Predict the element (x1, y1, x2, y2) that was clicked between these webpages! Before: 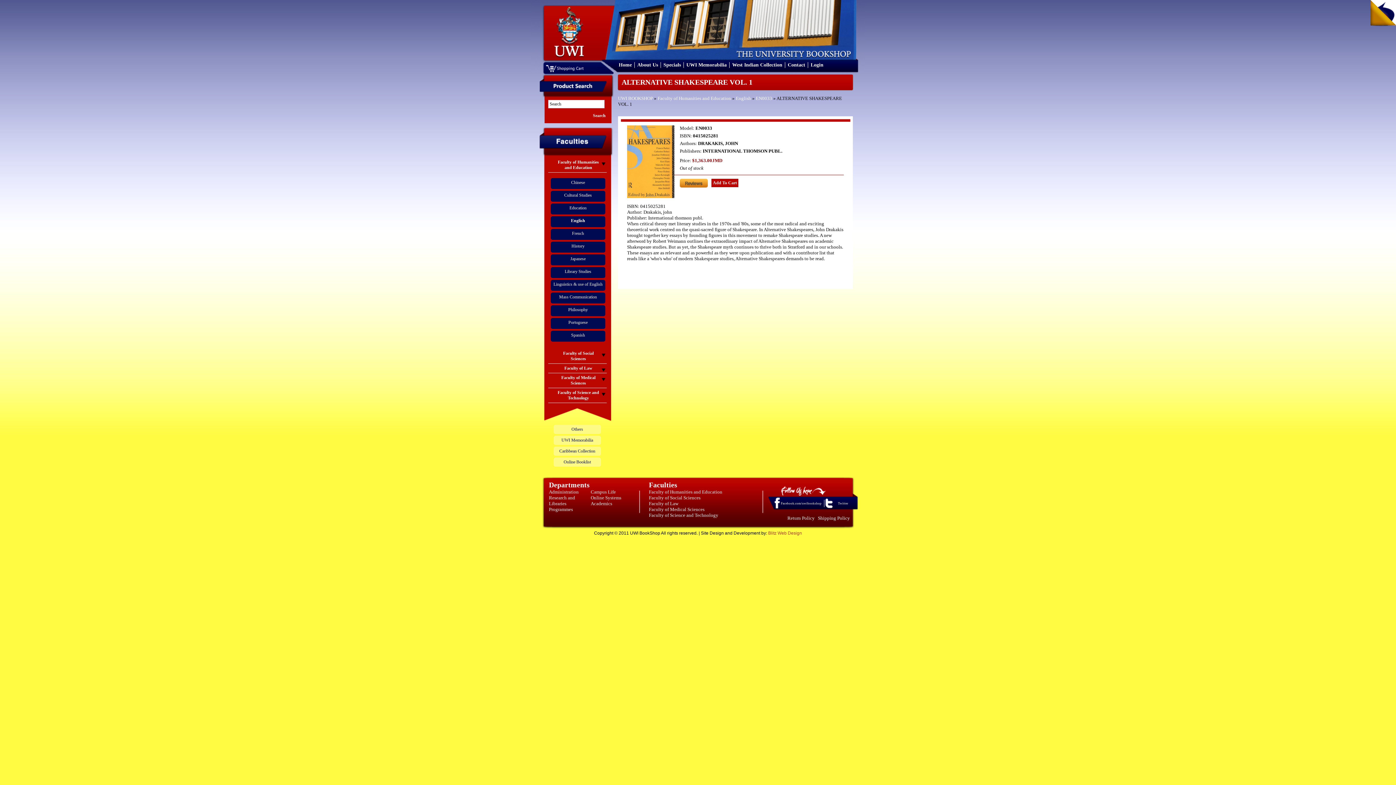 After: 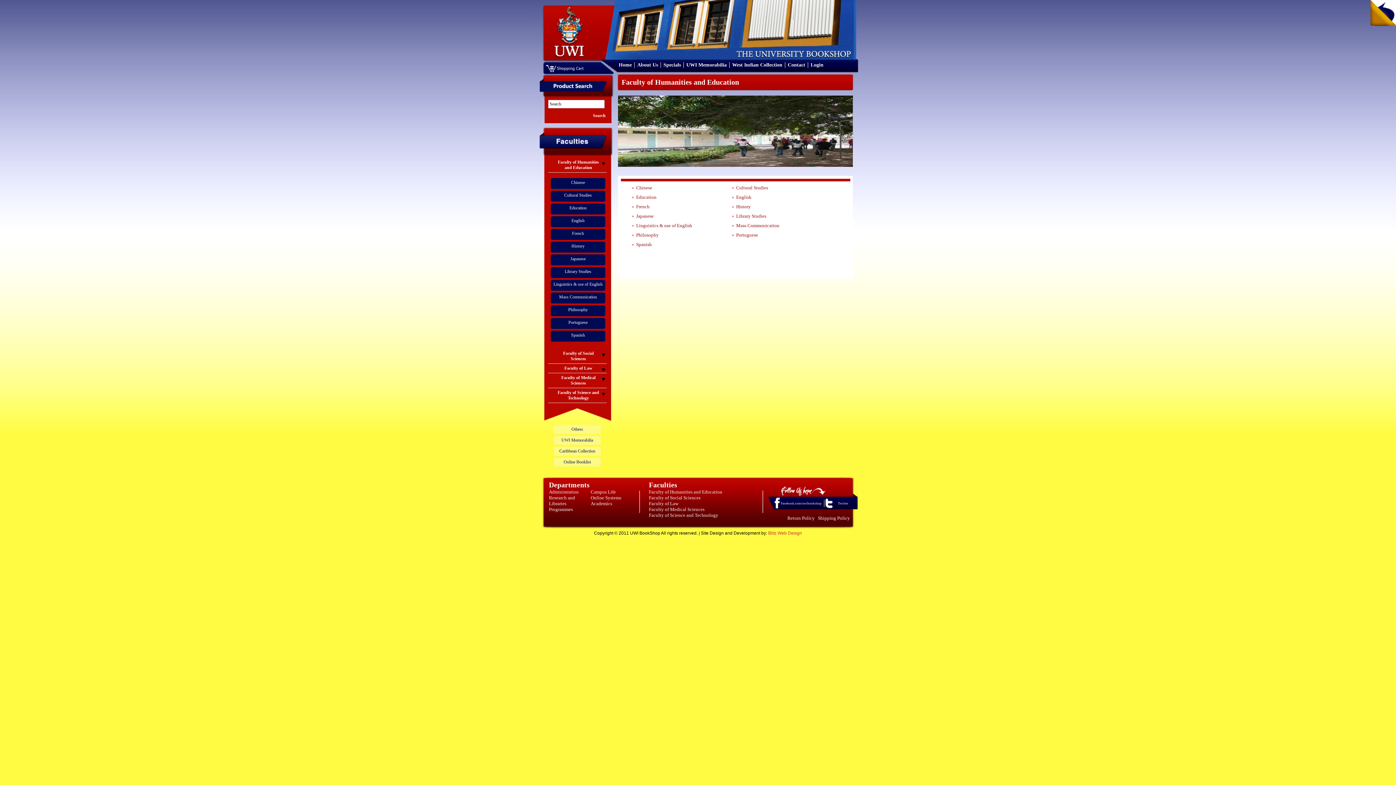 Action: bbox: (657, 95, 731, 101) label: Faculty of Humanities and Education